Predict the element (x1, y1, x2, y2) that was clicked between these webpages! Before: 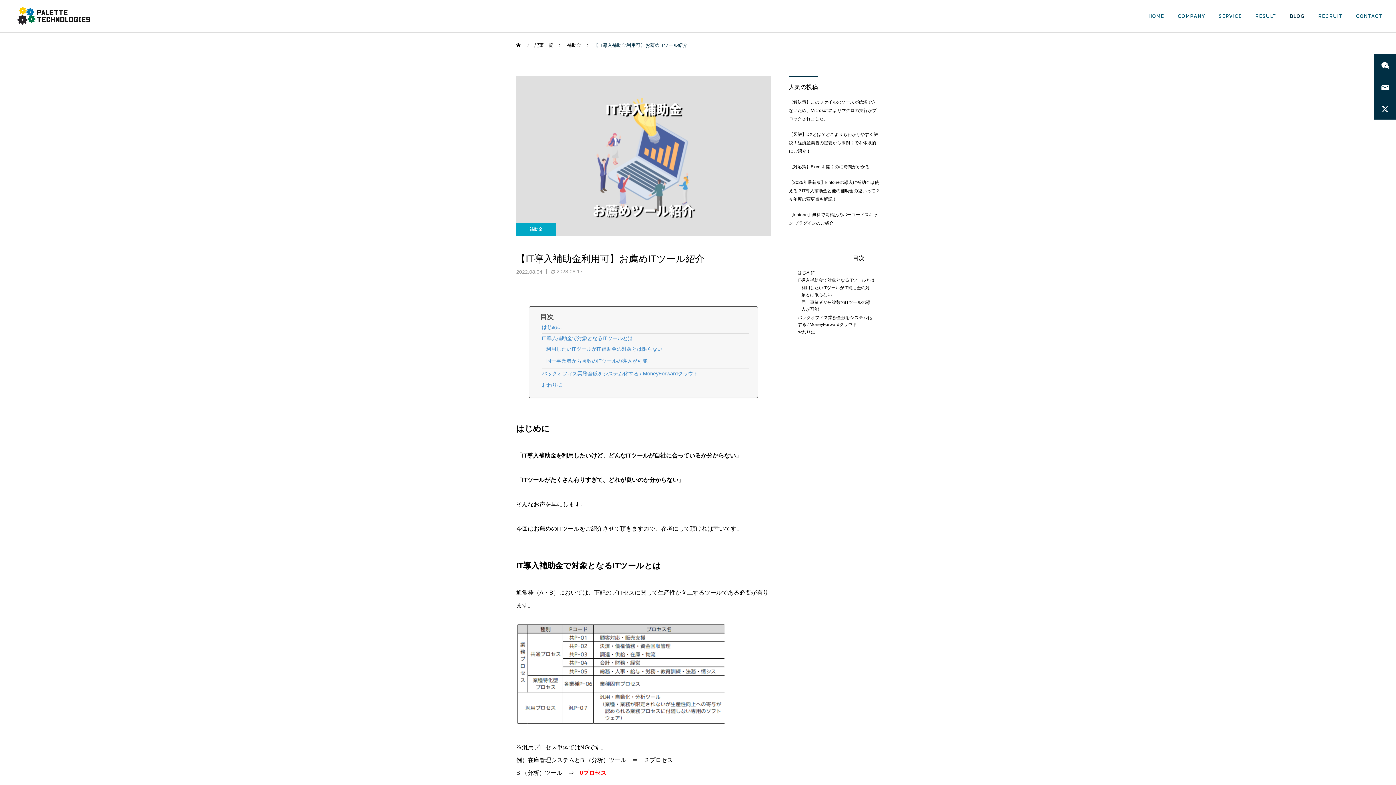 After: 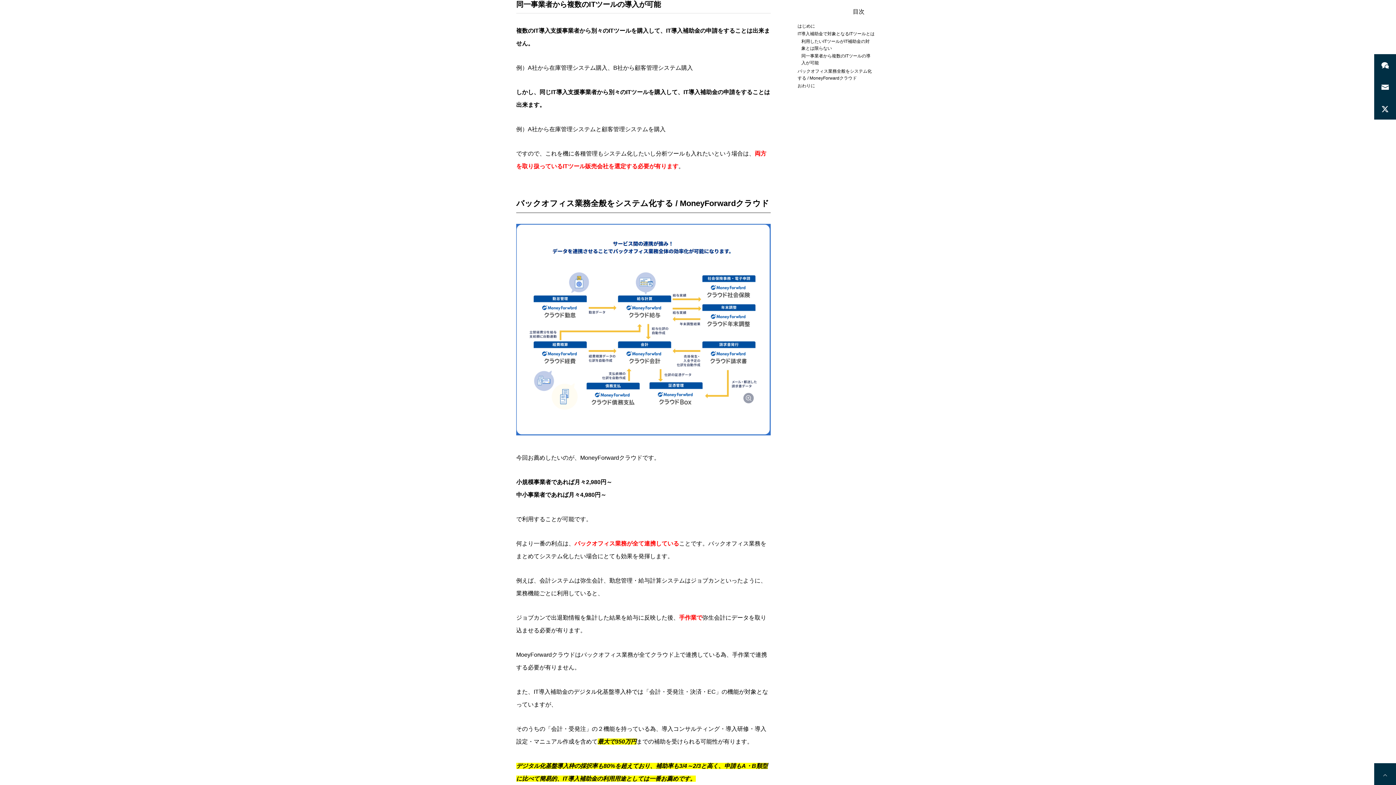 Action: bbox: (546, 357, 647, 365) label: 同一事業者から複数のITツールの導入が可能